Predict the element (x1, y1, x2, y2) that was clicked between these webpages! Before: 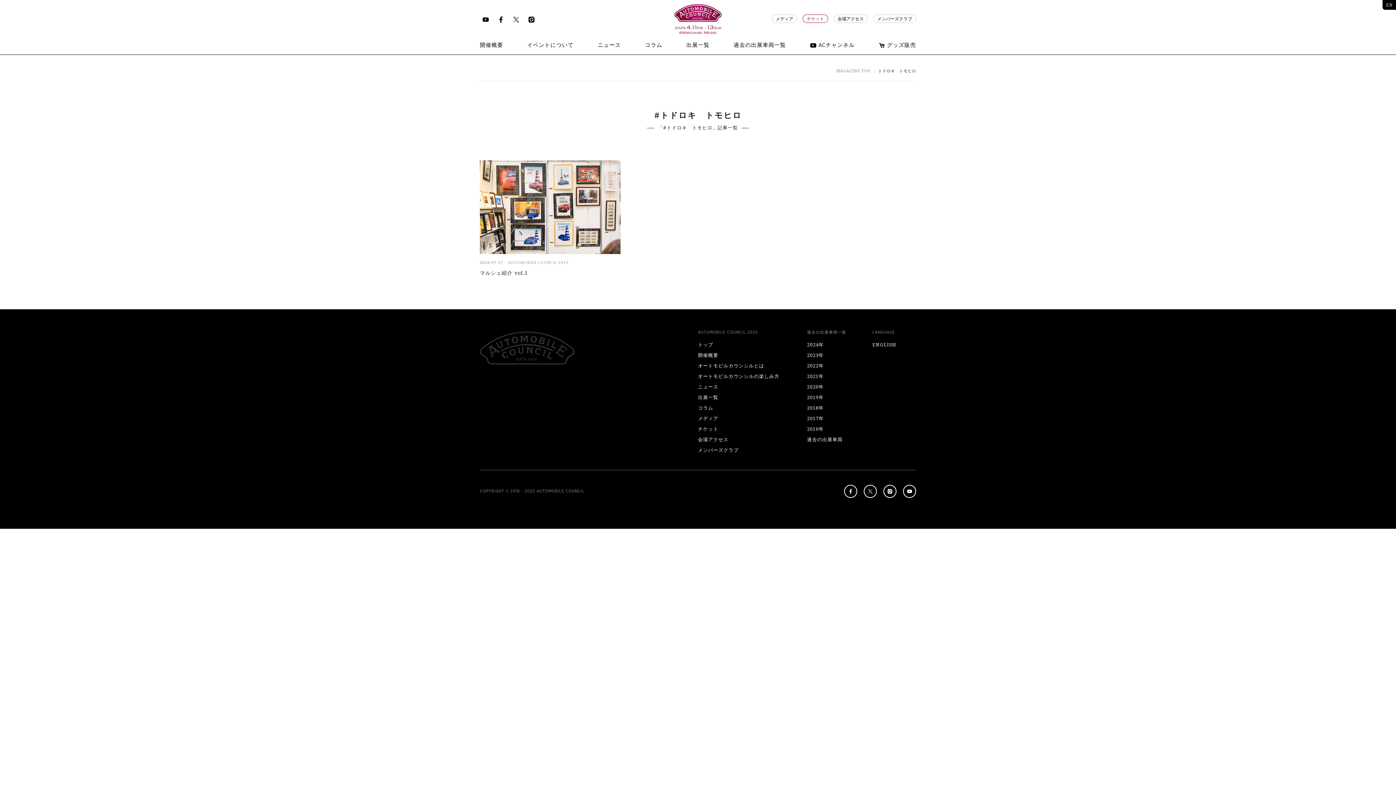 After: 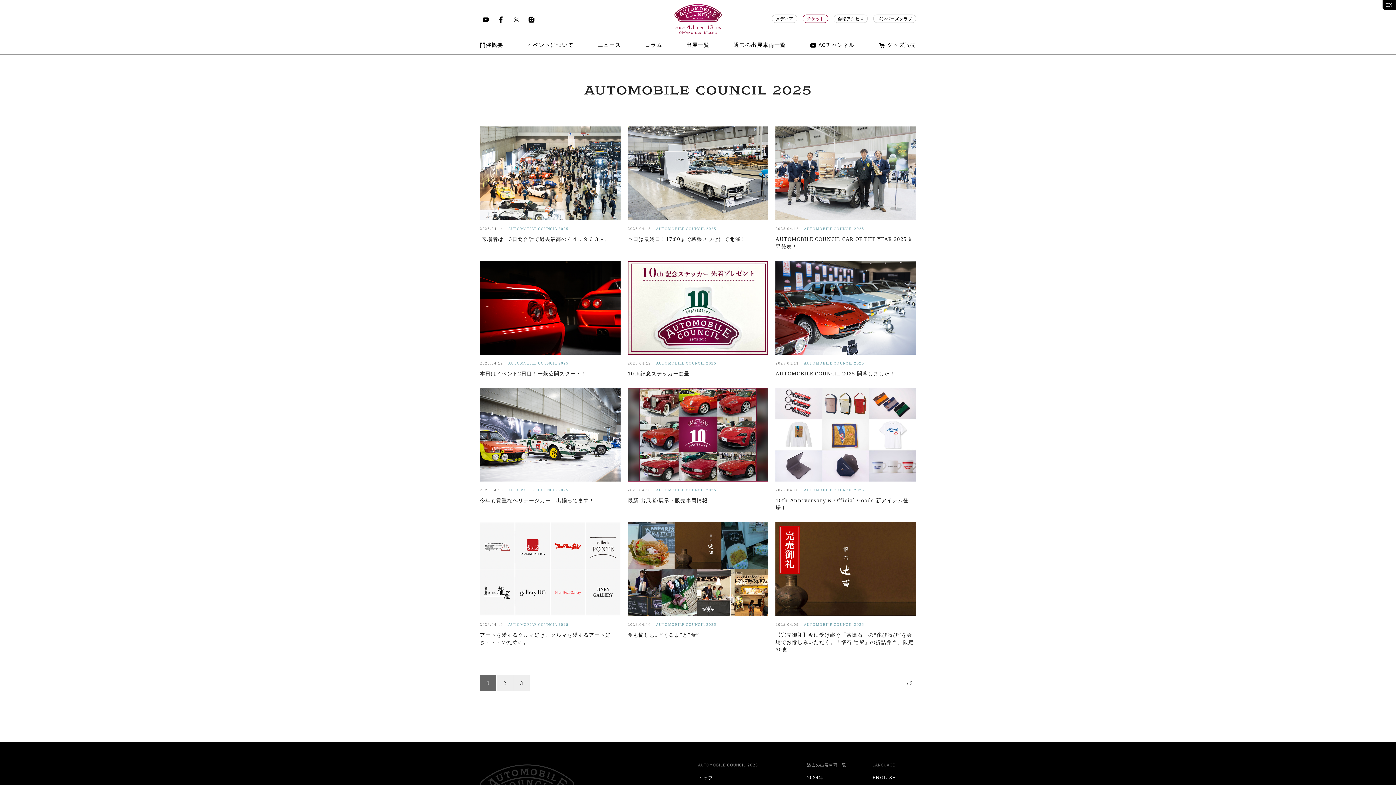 Action: label: ニュース bbox: (597, 36, 621, 54)